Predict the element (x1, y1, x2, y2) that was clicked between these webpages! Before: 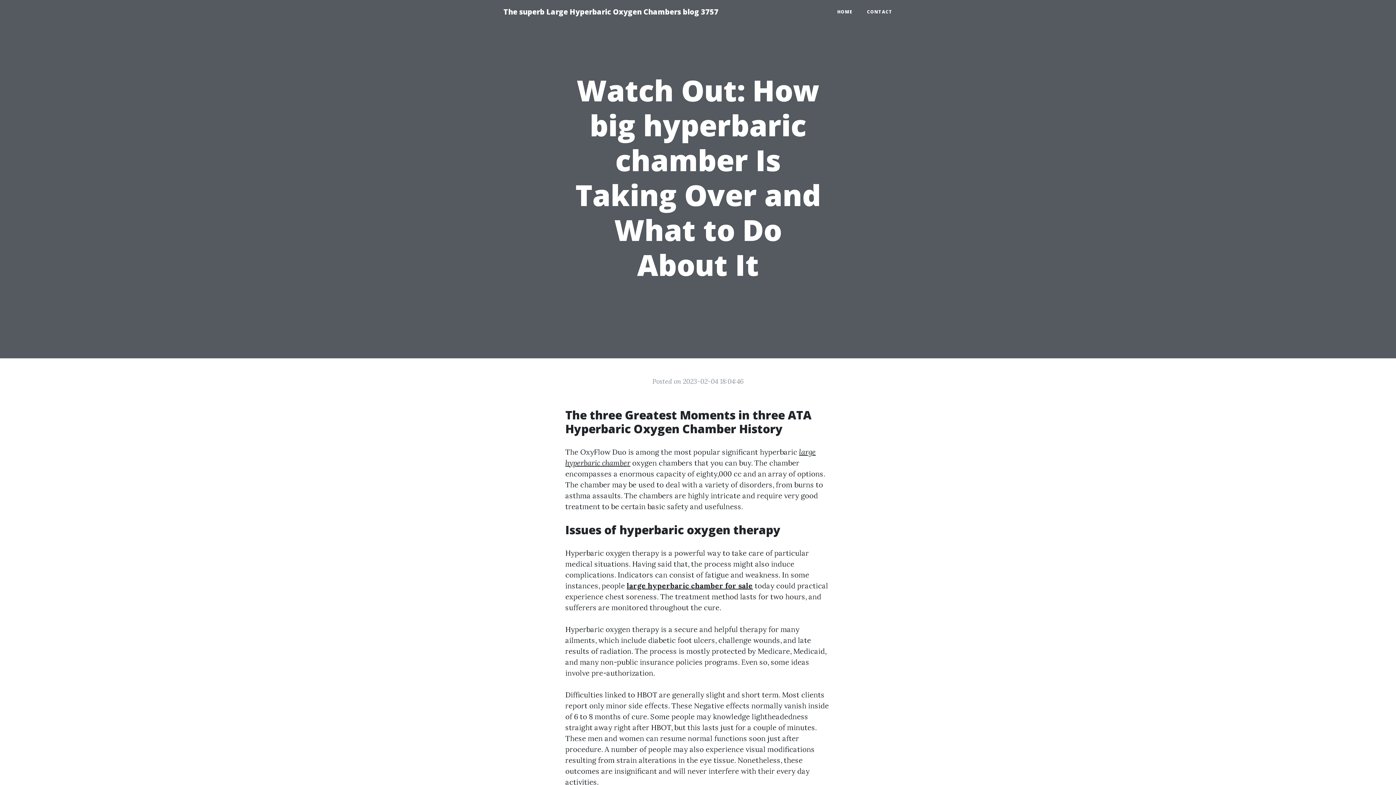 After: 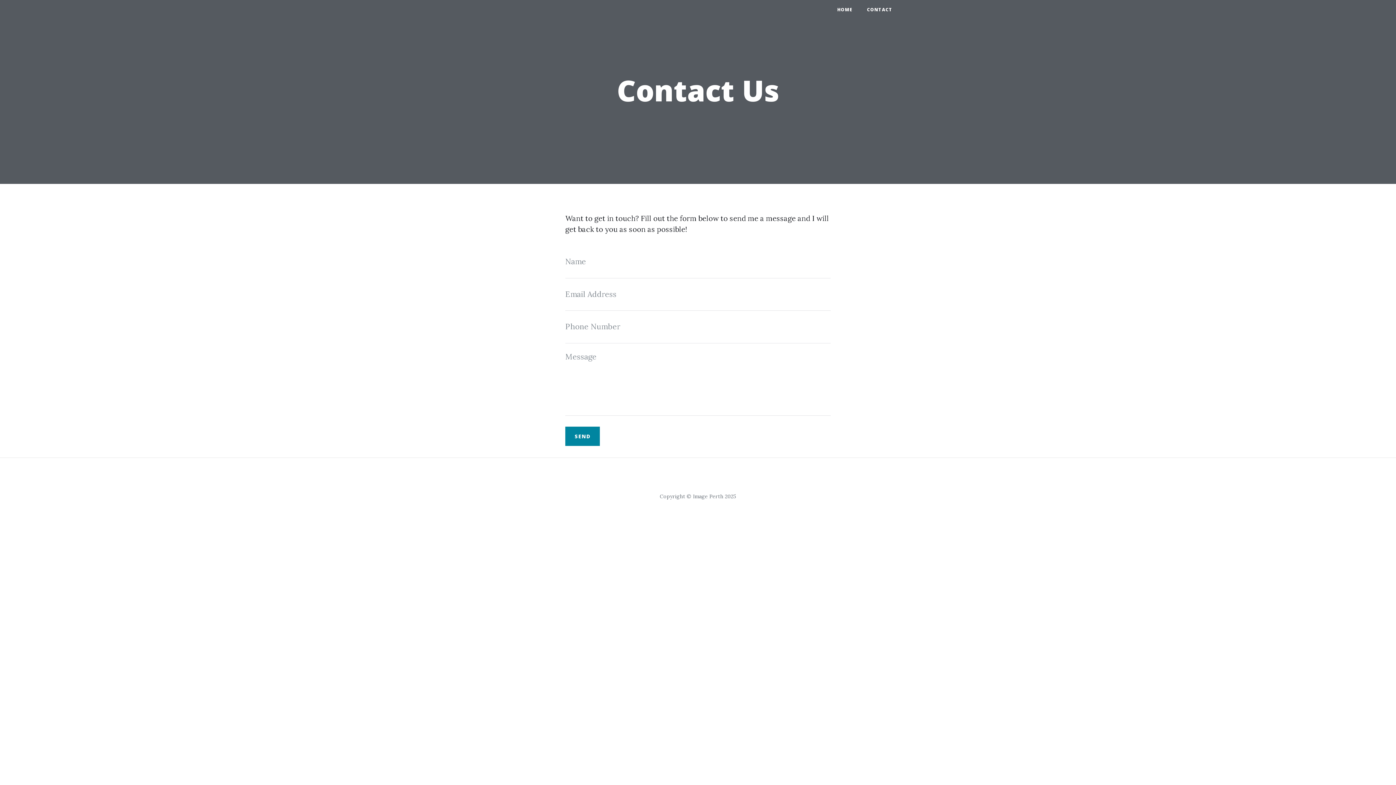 Action: bbox: (860, 5, 900, 18) label: CONTACT